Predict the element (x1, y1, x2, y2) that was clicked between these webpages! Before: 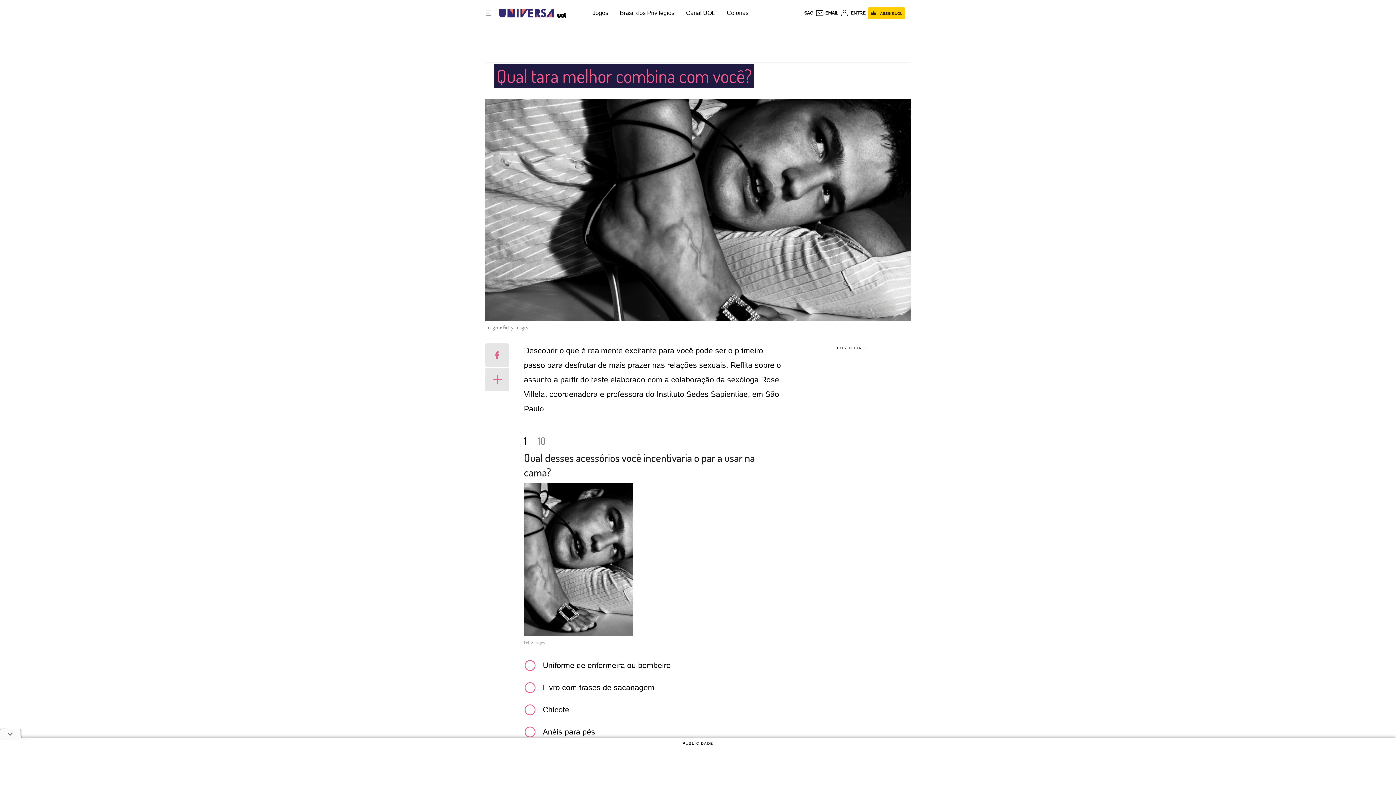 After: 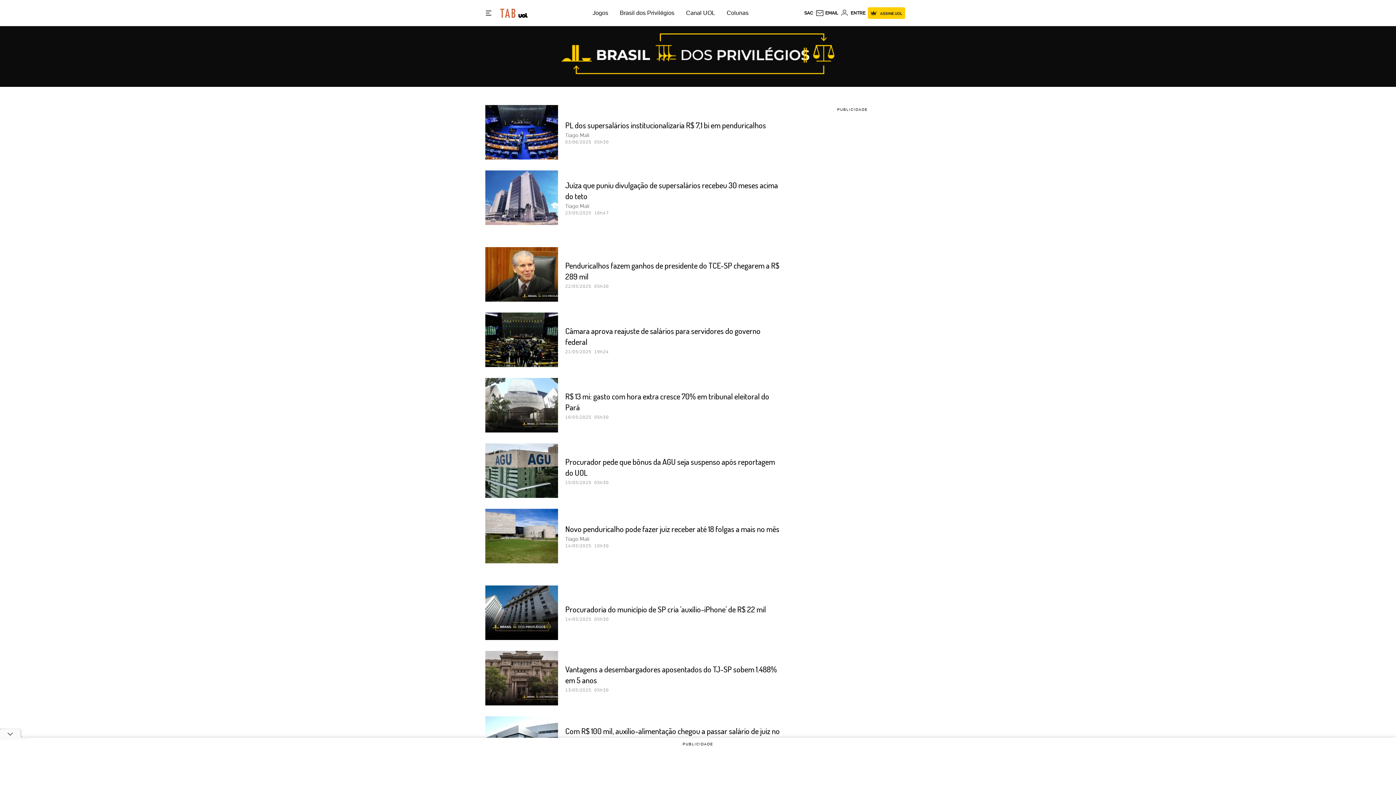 Action: label: Brasil dos Privilégios bbox: (620, 9, 674, 16)